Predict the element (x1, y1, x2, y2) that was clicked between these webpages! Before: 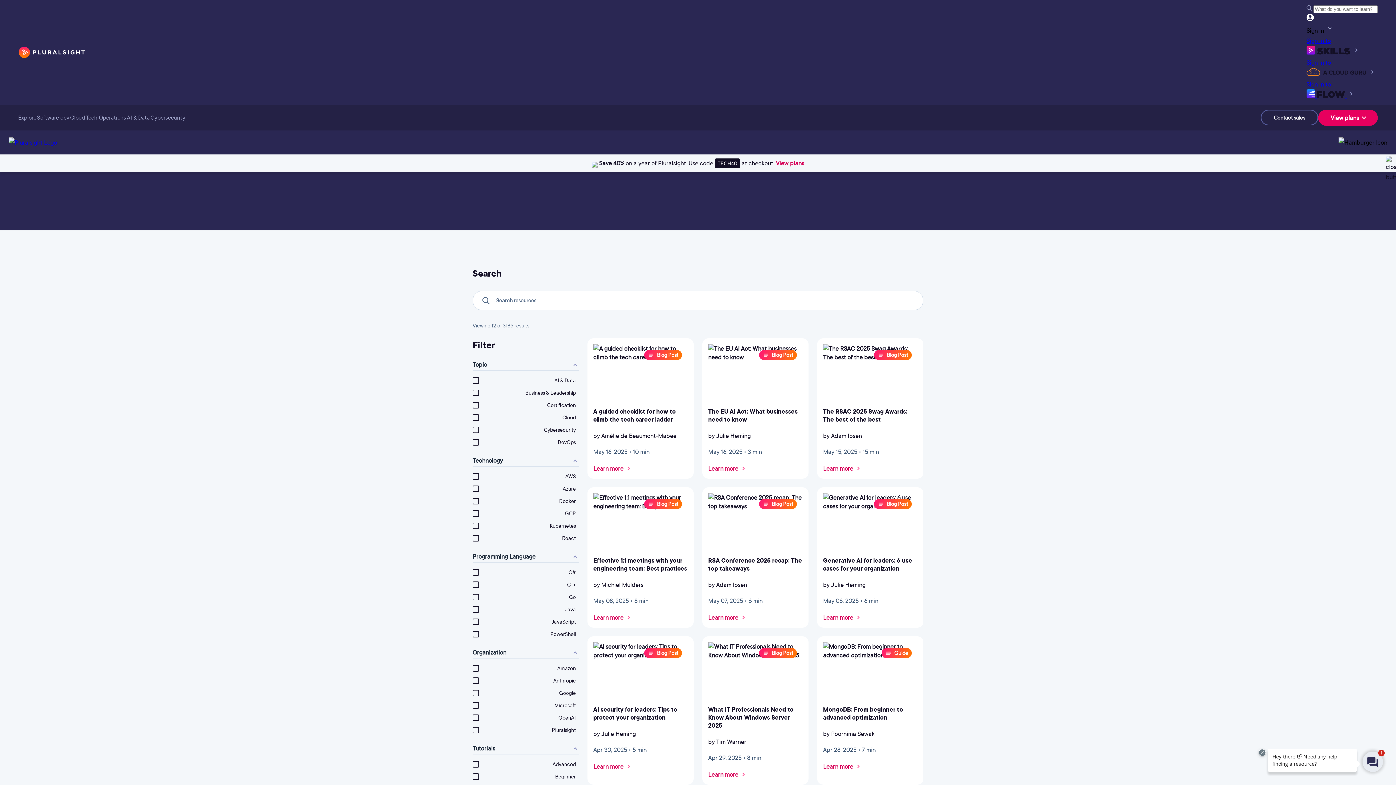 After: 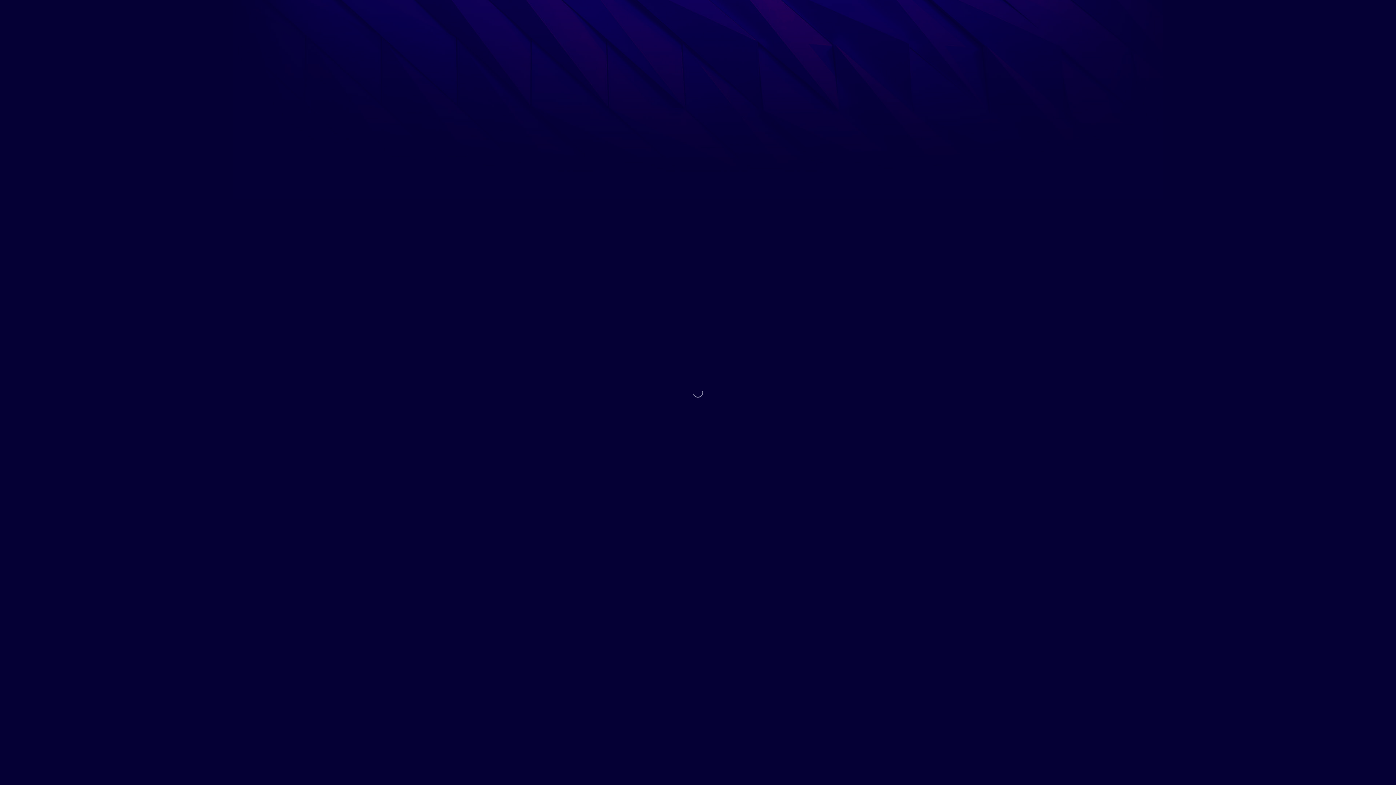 Action: label: Sign in to
  bbox: (1306, 57, 1378, 79)